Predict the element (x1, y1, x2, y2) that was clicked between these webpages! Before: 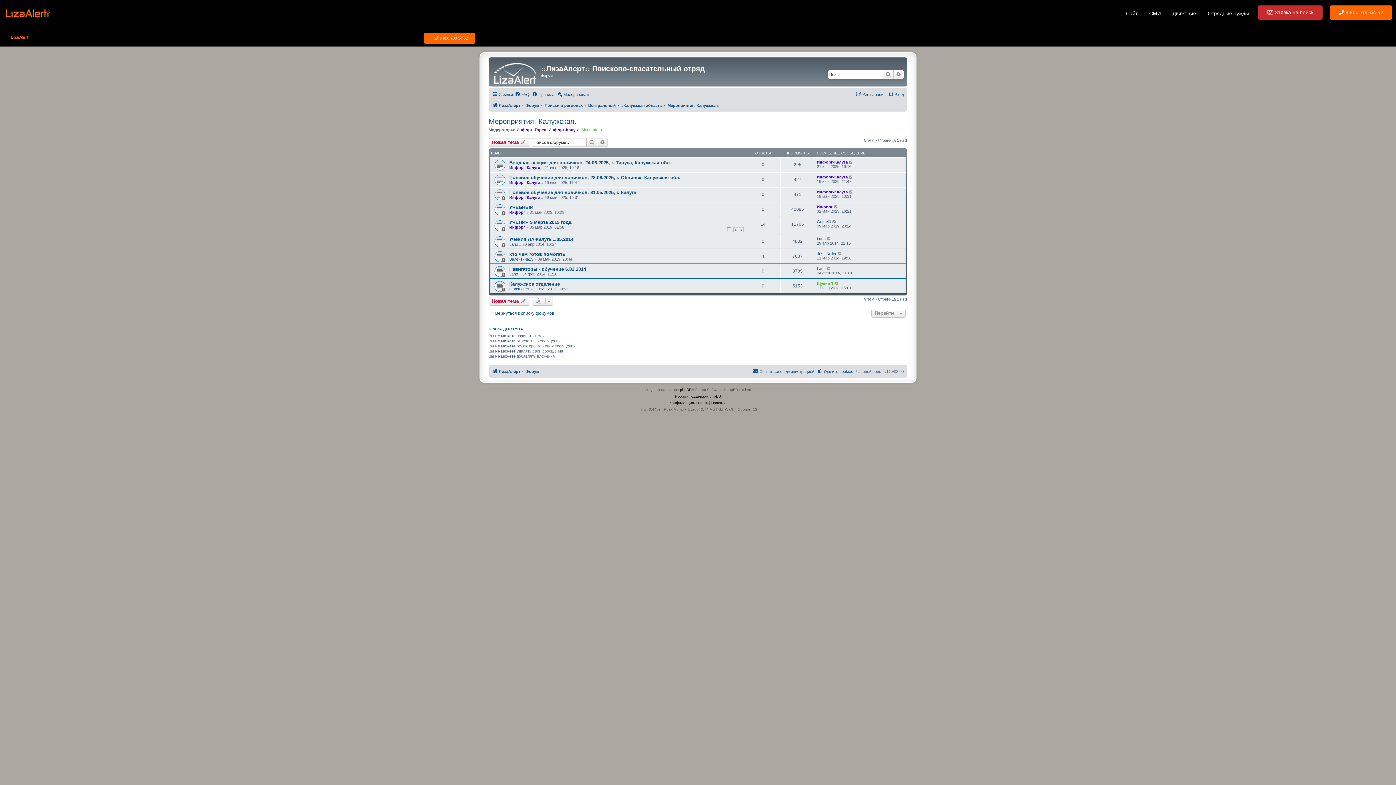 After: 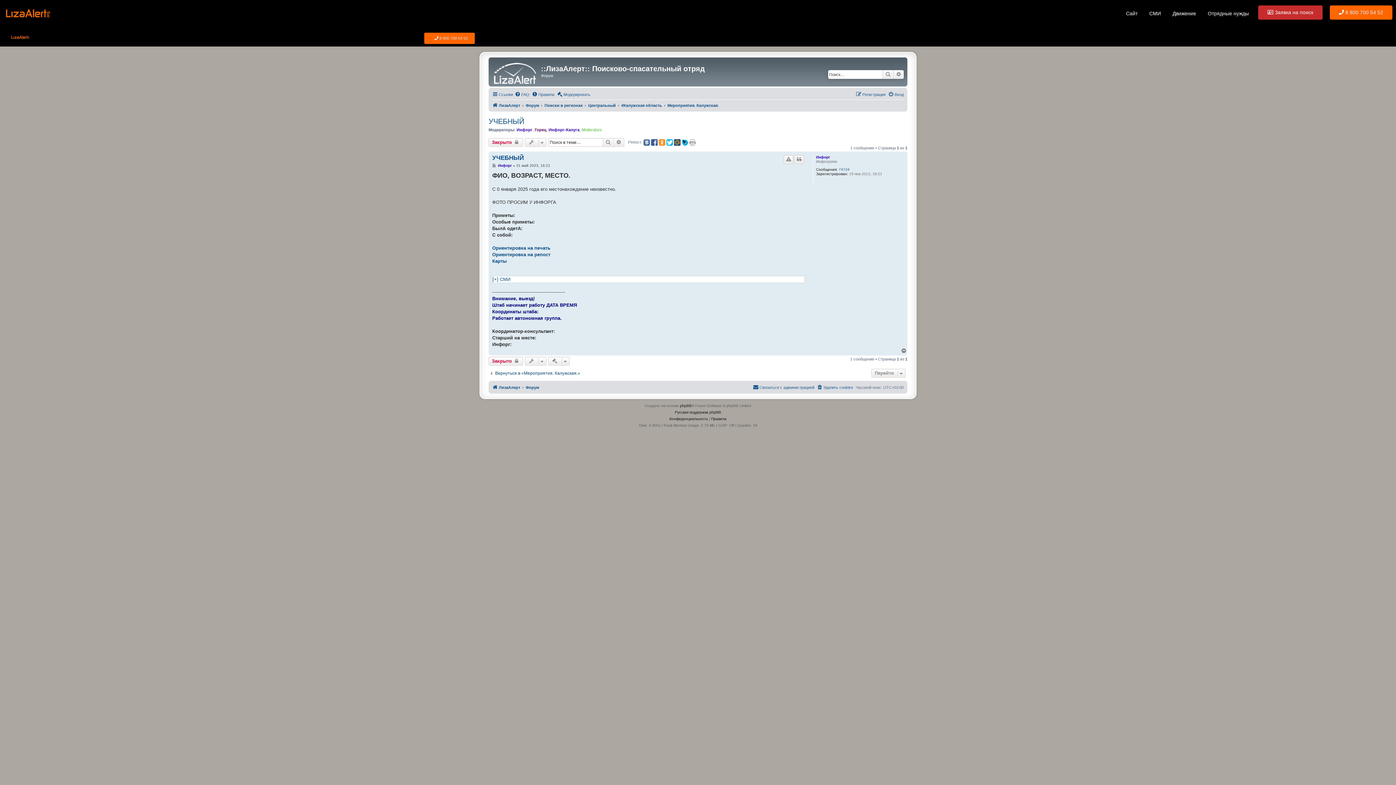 Action: label: УЧЕБНЫЙ bbox: (509, 204, 533, 210)